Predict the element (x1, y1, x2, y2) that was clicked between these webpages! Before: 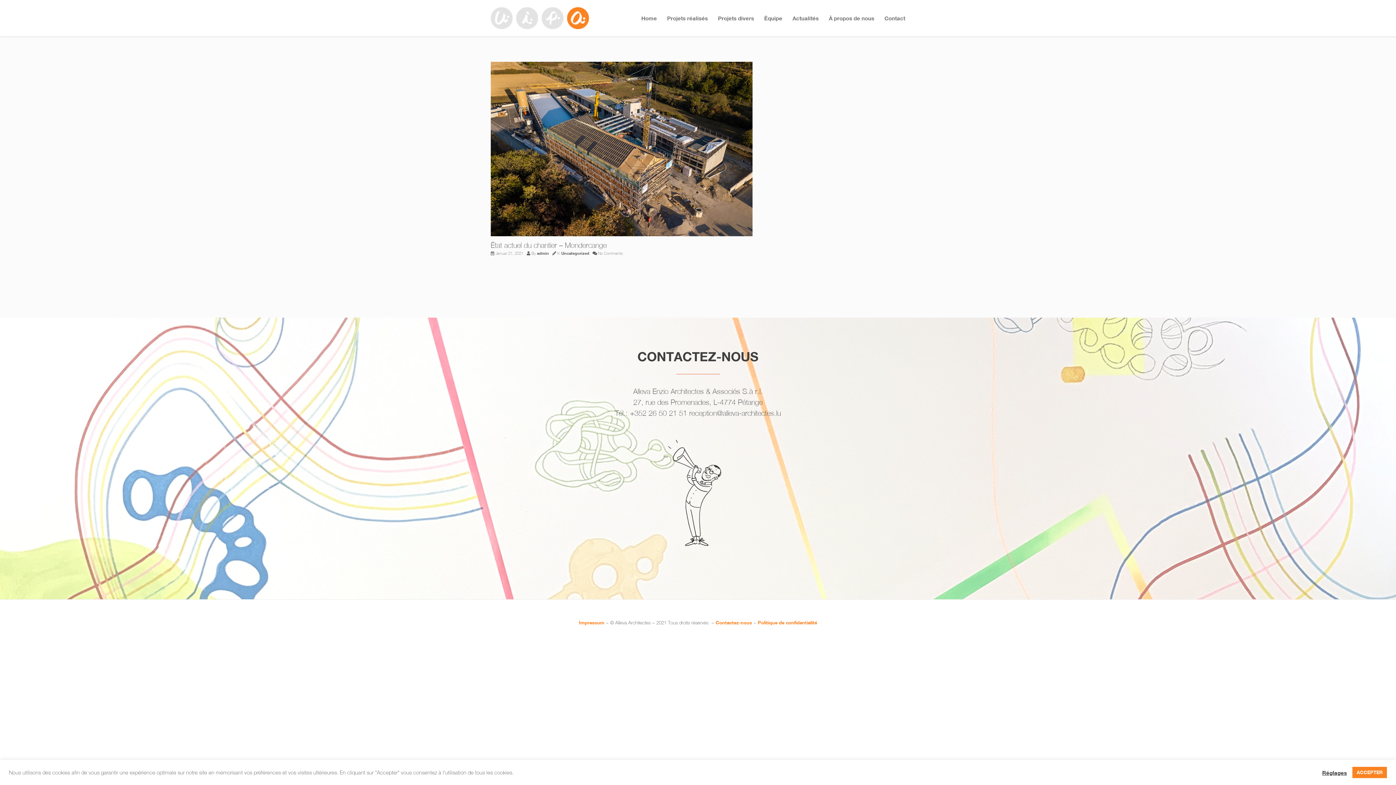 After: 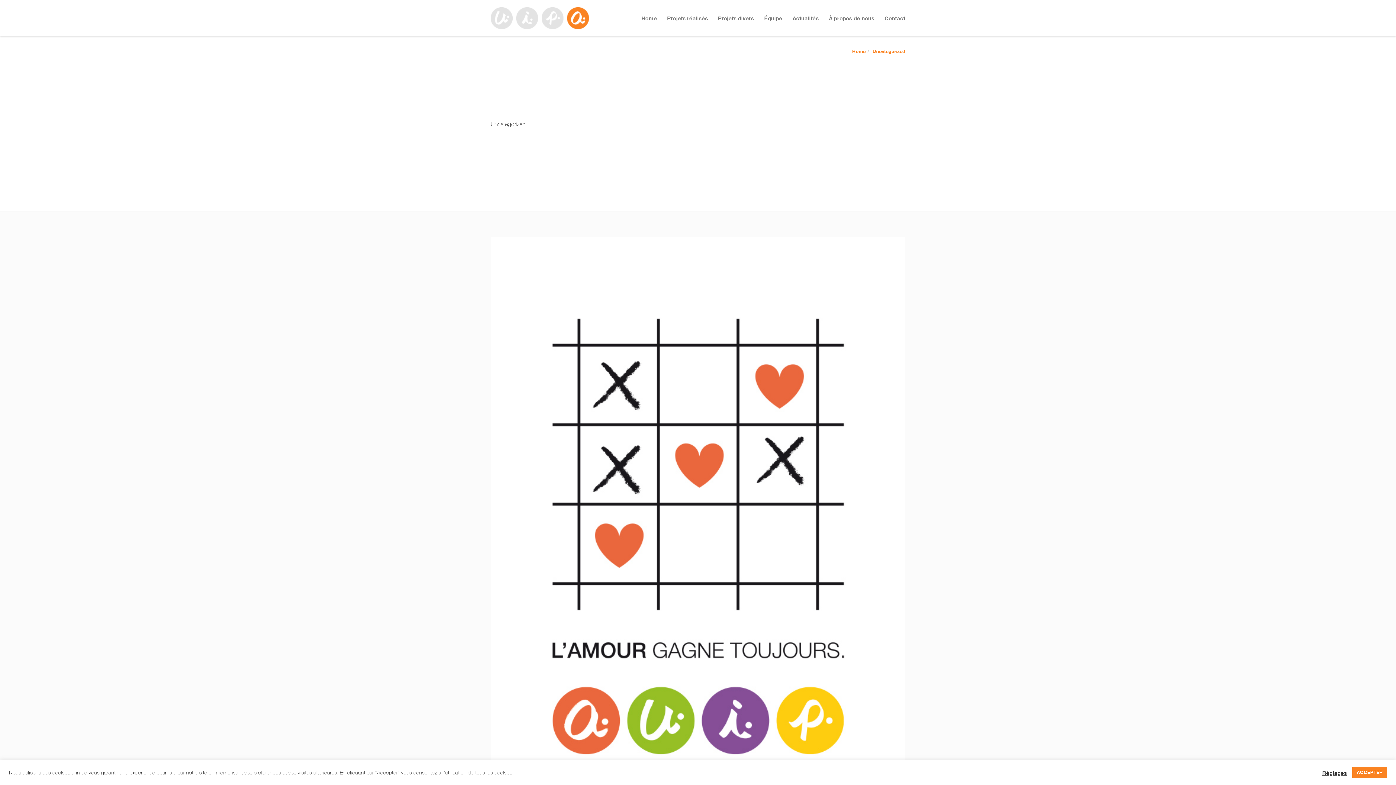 Action: label: Uncategorized bbox: (561, 250, 589, 256)